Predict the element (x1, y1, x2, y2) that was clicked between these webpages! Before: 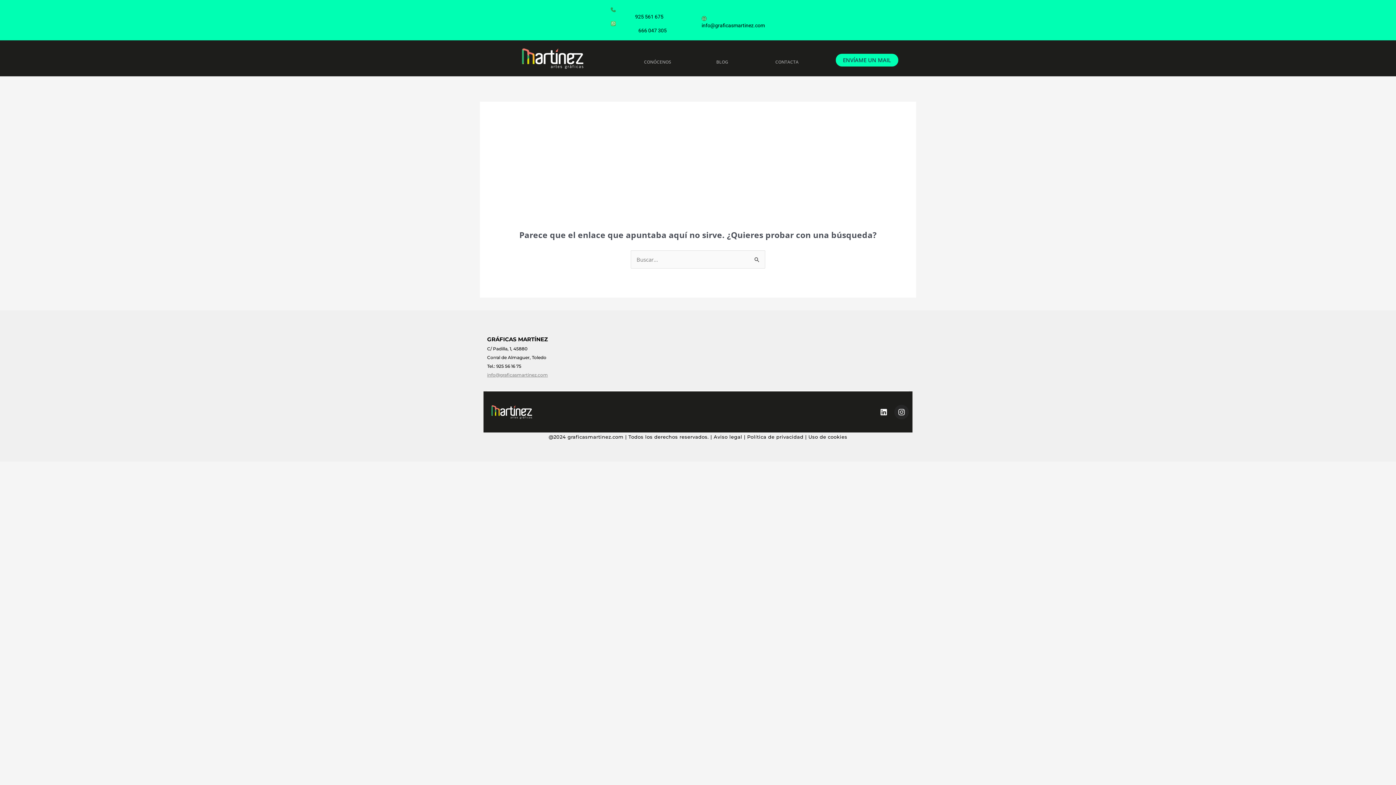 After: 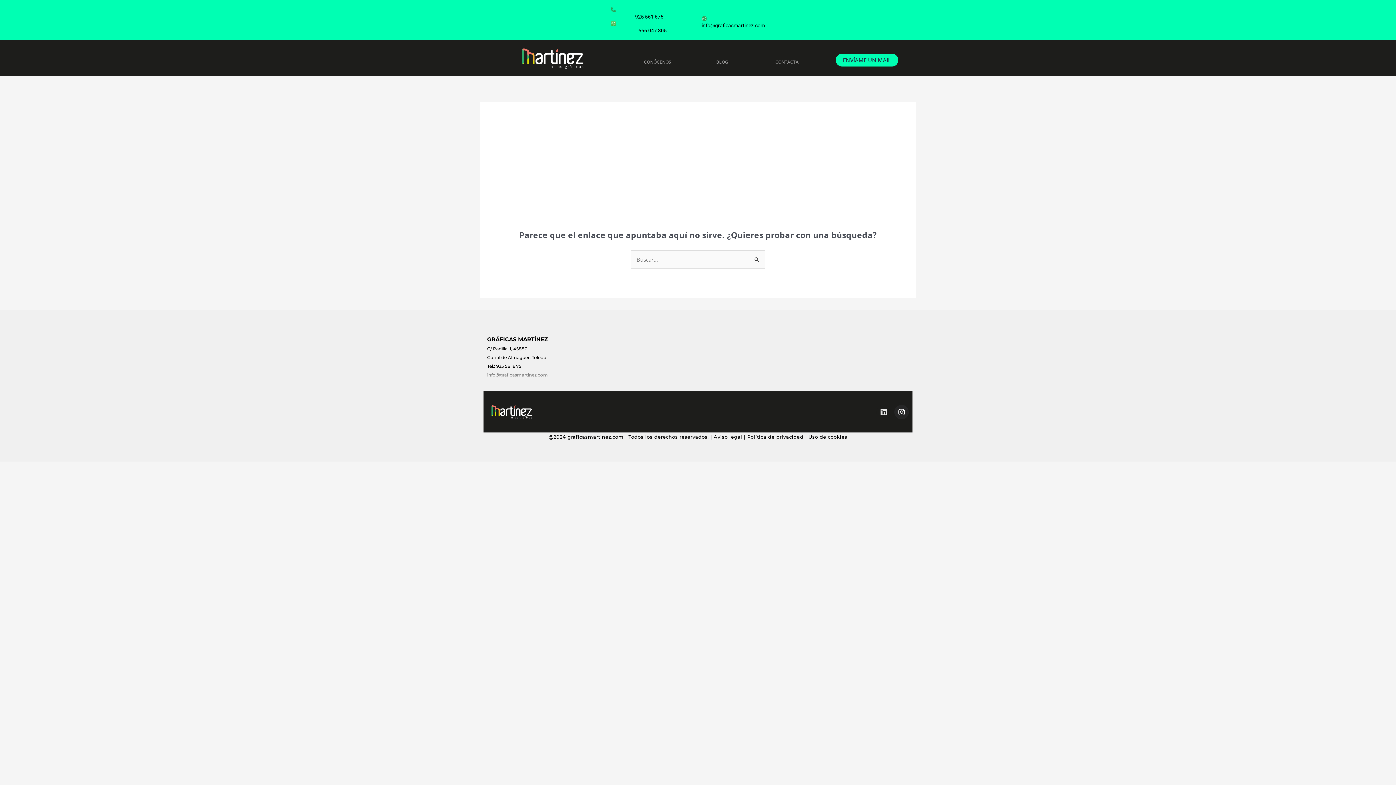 Action: bbox: (876, 404, 891, 419) label: Linkedin